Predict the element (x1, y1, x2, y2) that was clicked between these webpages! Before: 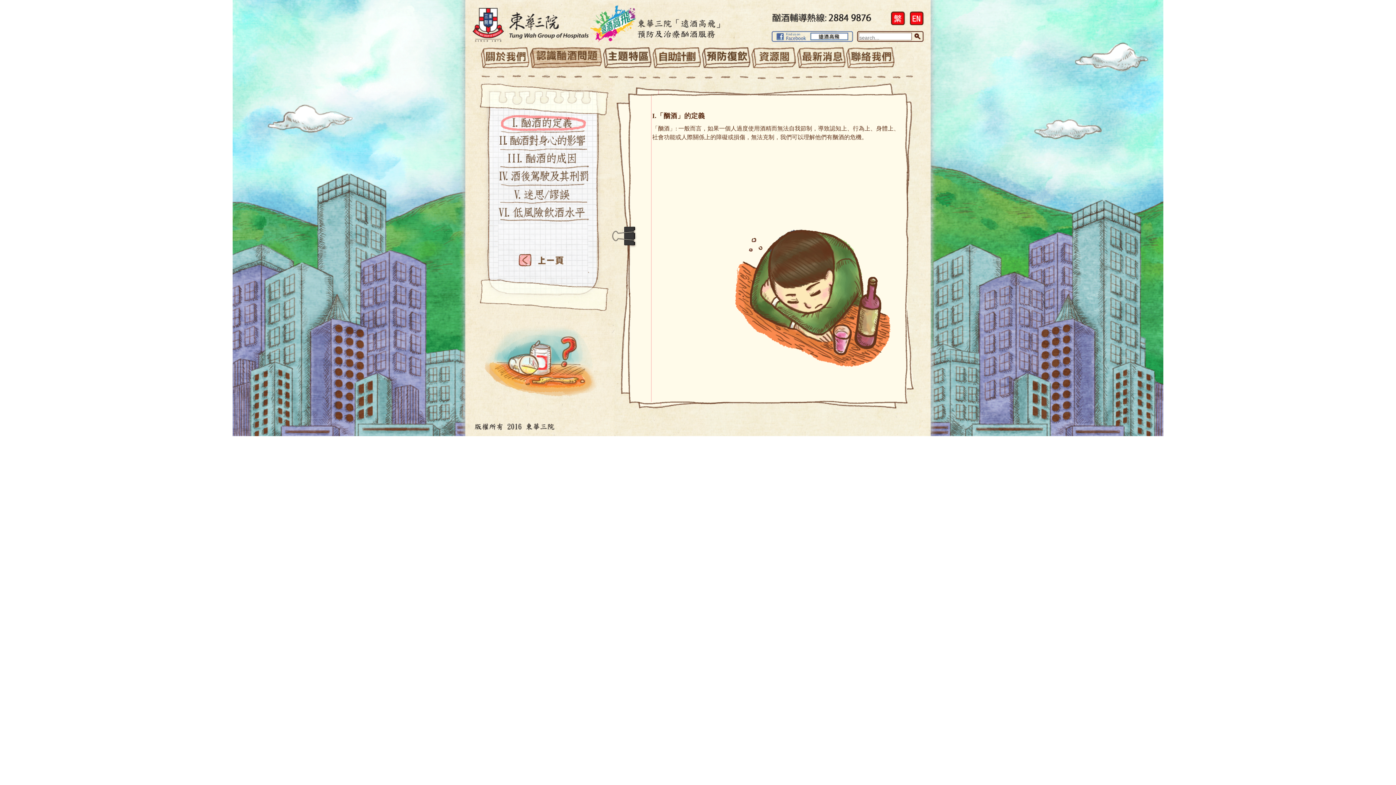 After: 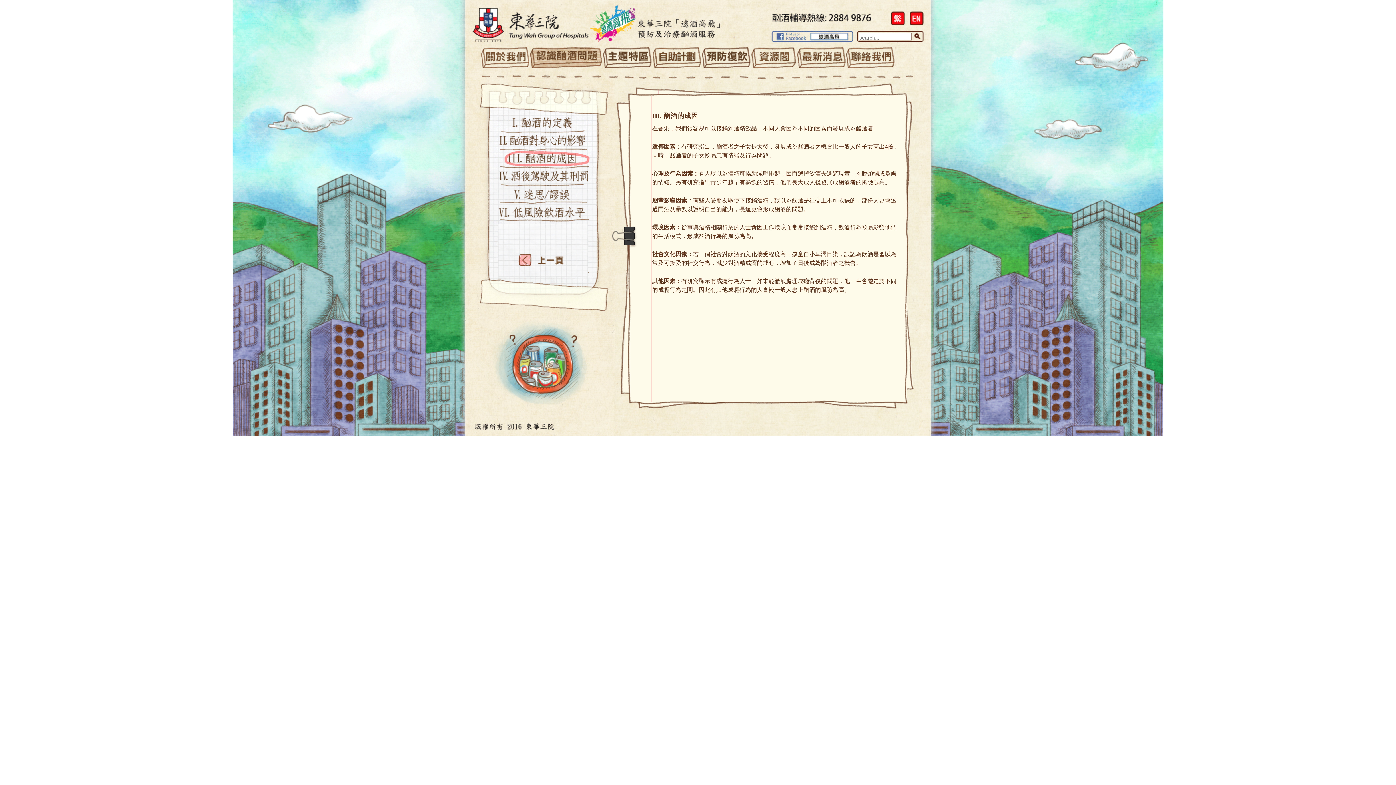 Action: bbox: (489, 149, 598, 167)